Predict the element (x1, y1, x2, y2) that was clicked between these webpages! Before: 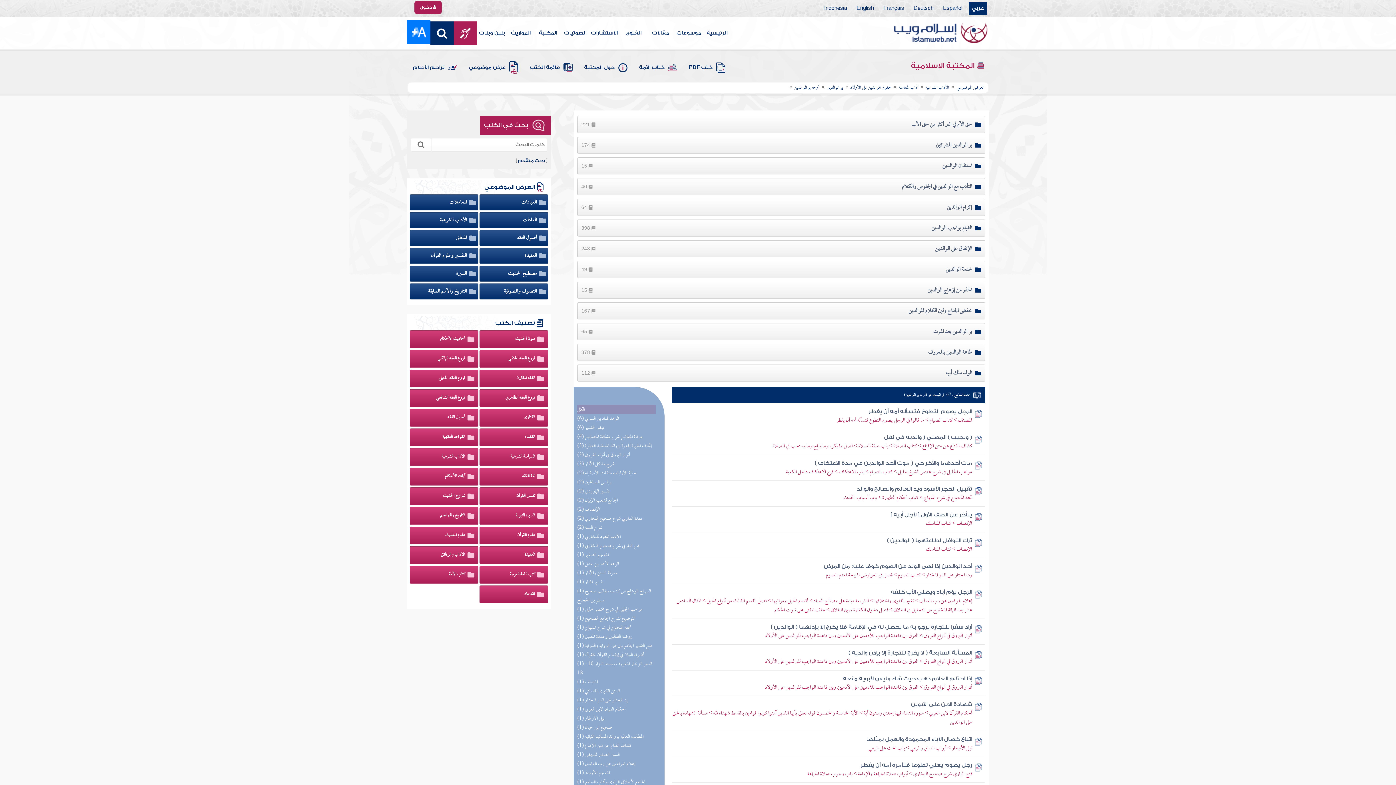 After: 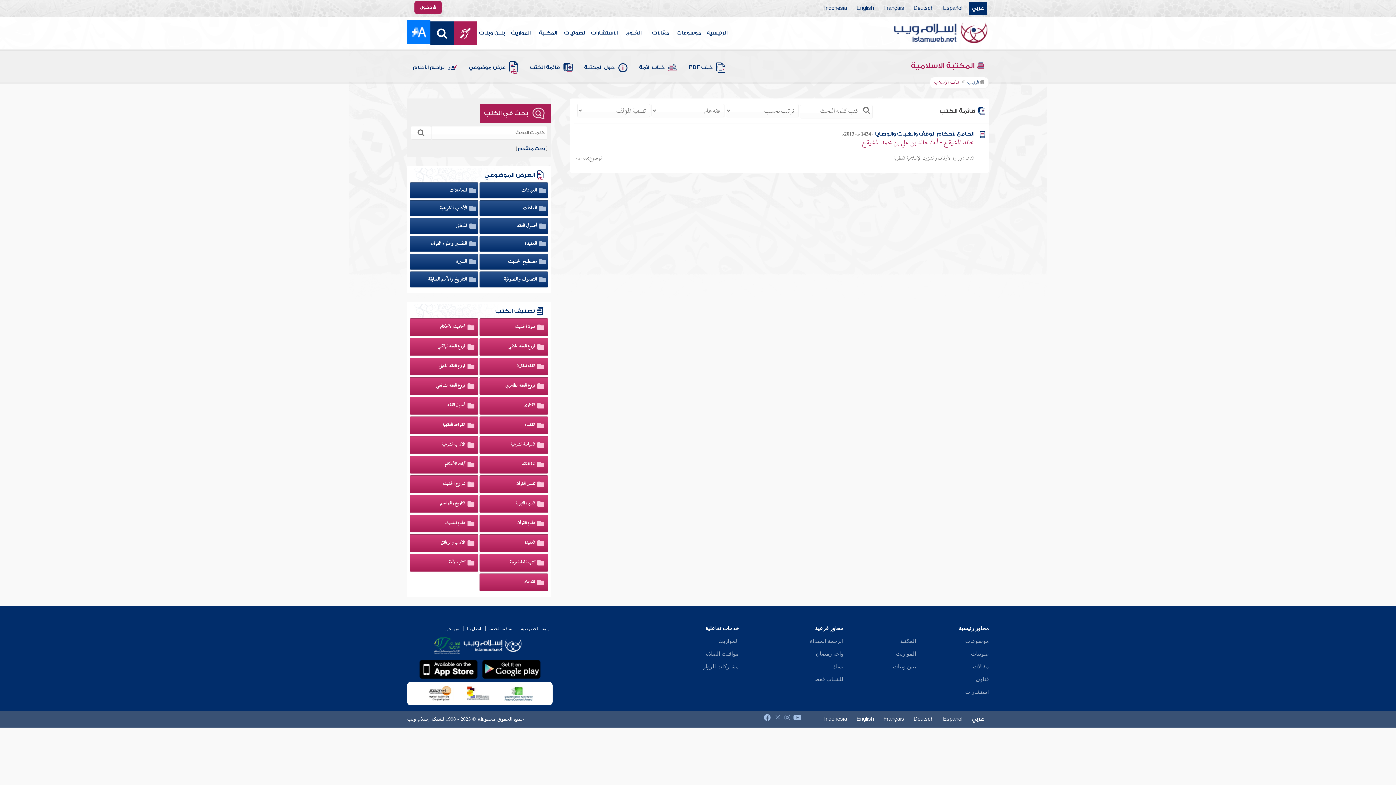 Action: label: فقه عام bbox: (522, 586, 544, 603)